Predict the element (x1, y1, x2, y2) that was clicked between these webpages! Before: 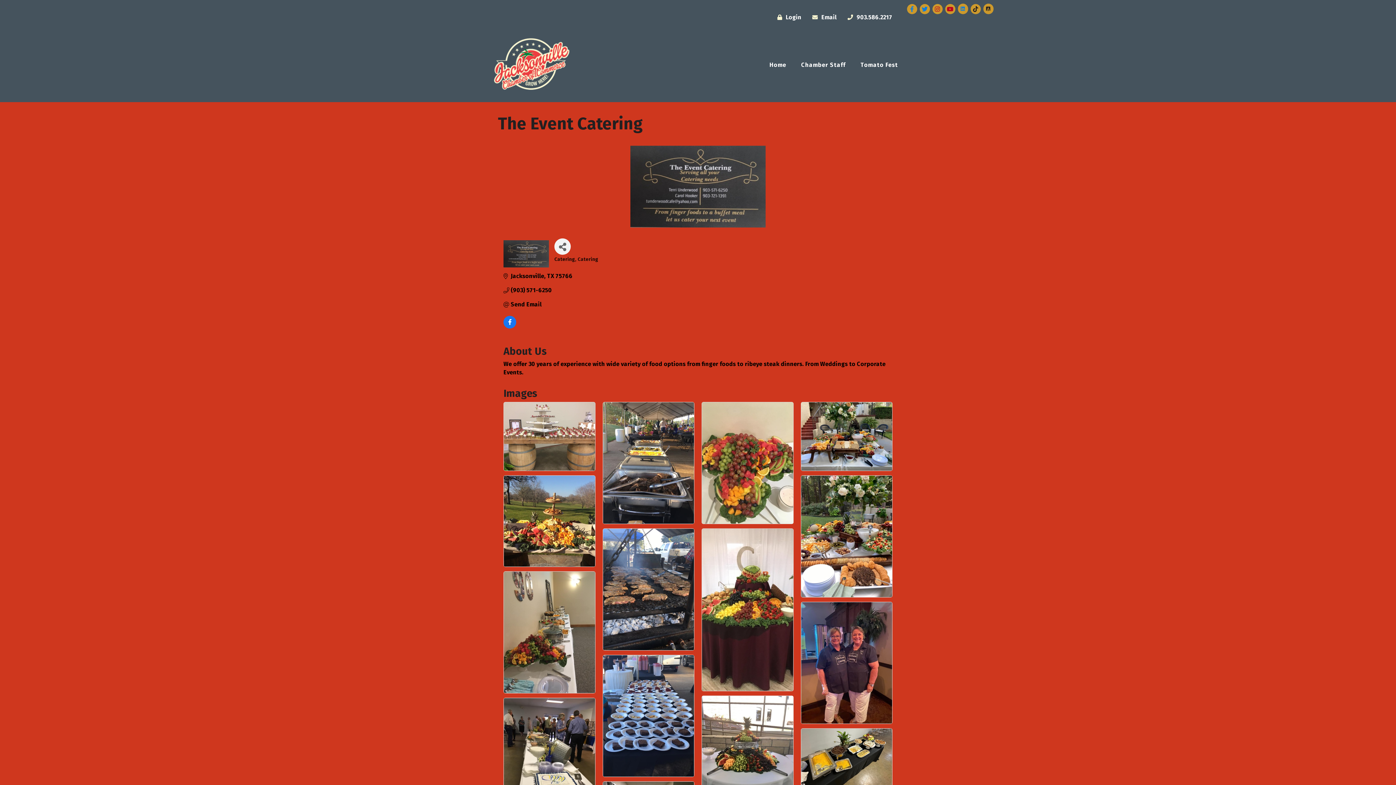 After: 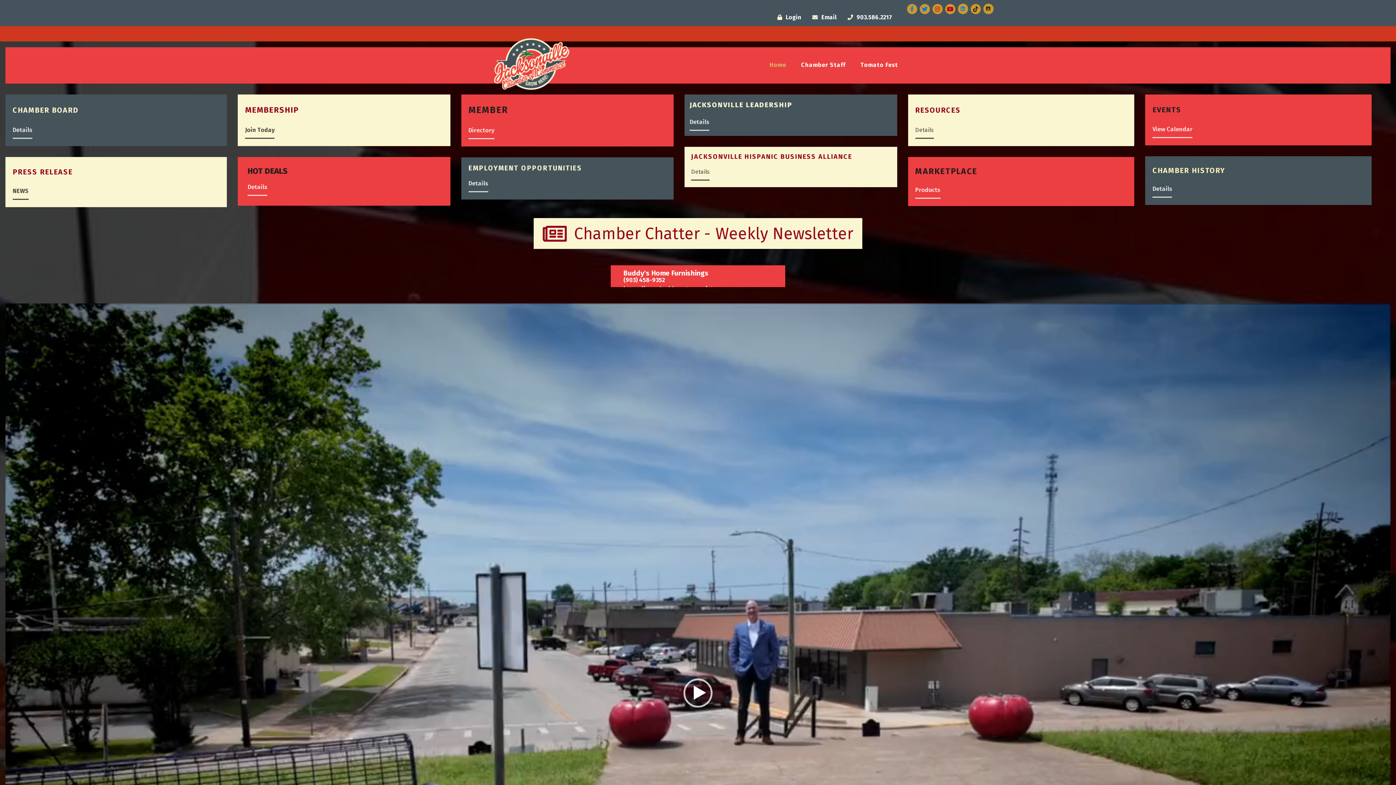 Action: bbox: (762, 58, 793, 71) label: Home